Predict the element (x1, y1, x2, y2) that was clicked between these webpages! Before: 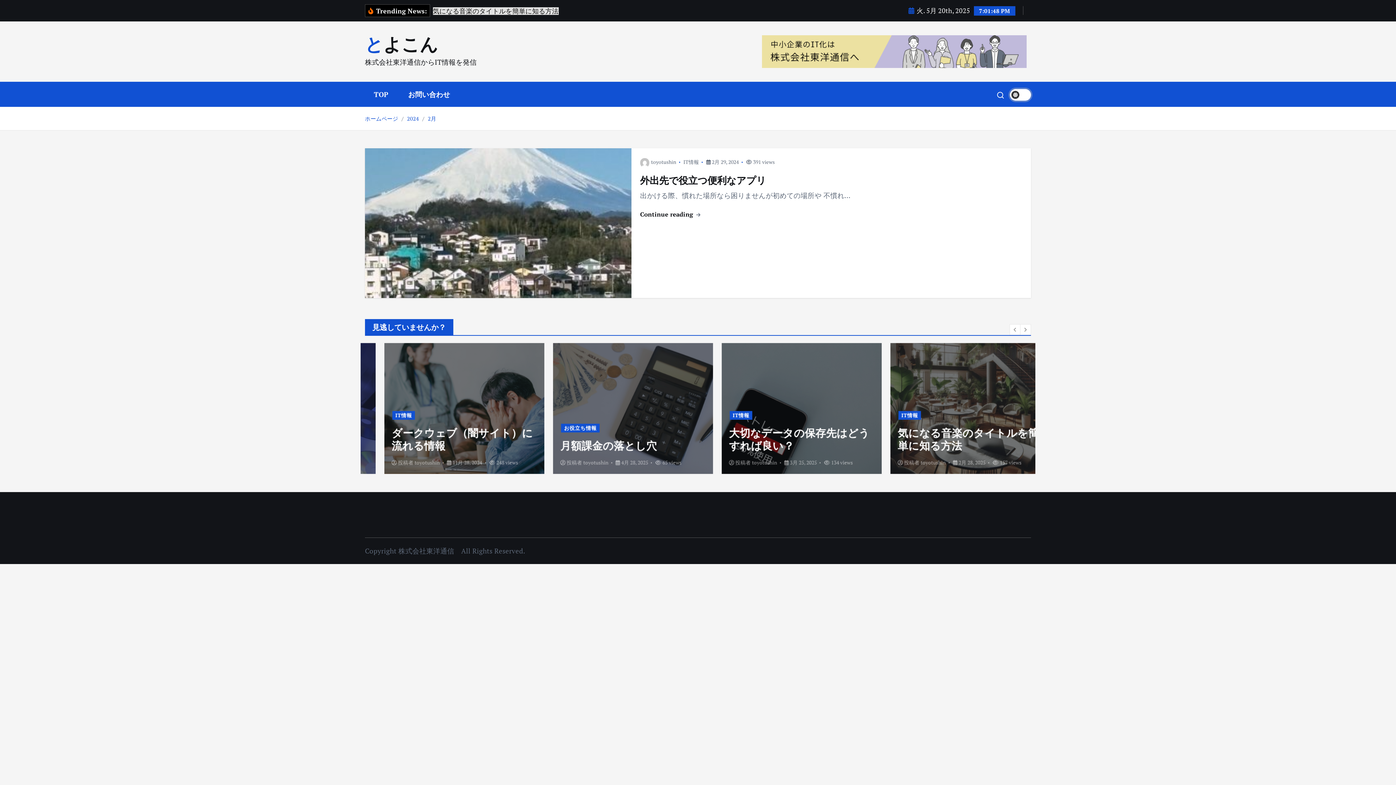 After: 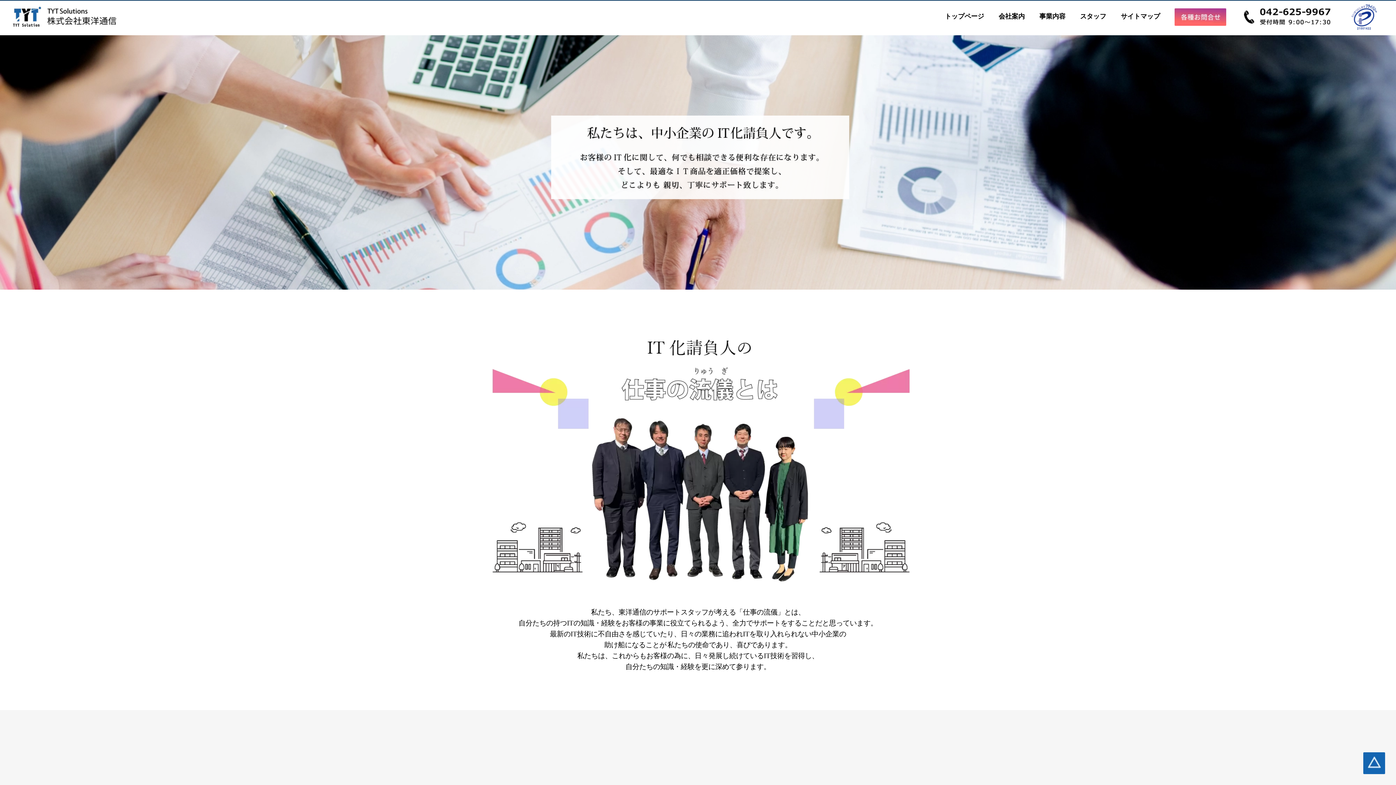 Action: bbox: (762, 46, 1026, 55)